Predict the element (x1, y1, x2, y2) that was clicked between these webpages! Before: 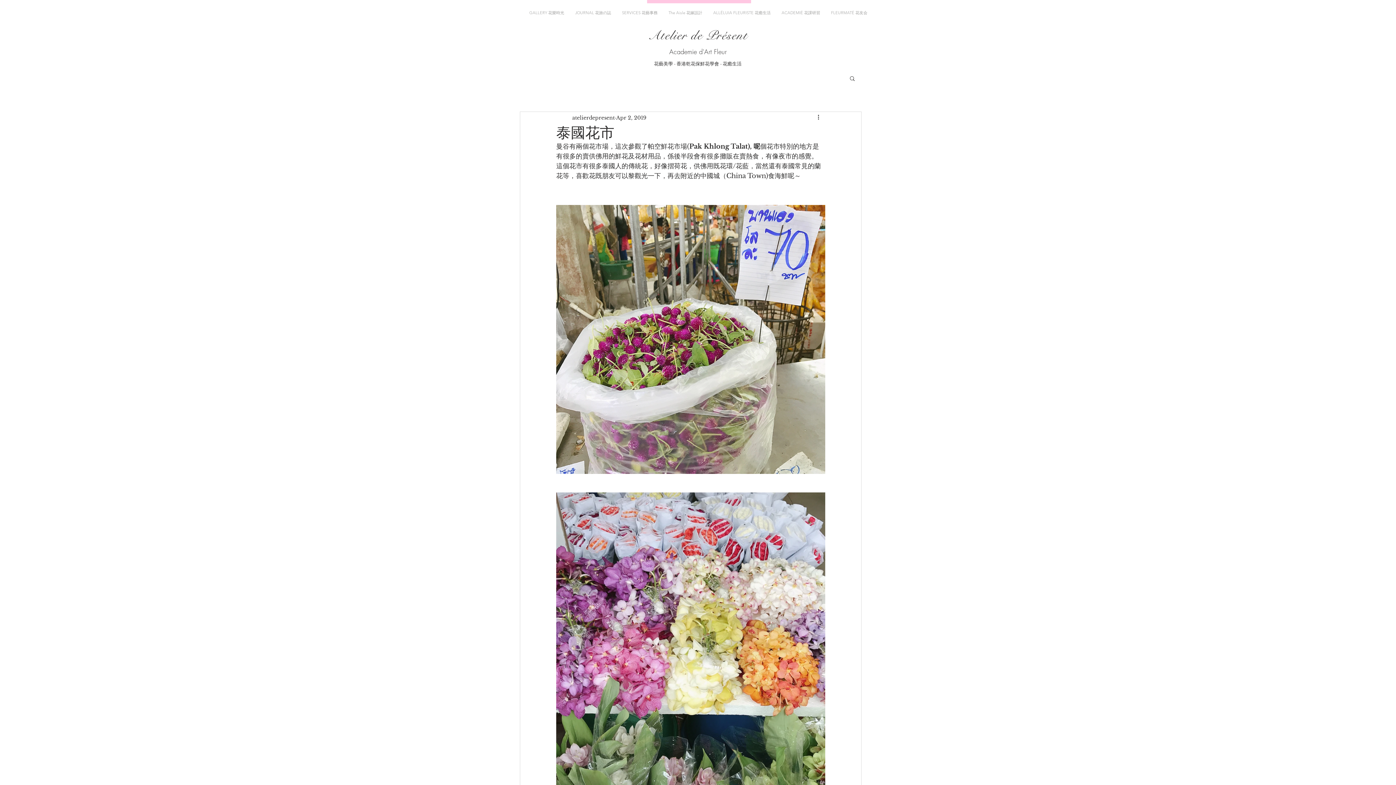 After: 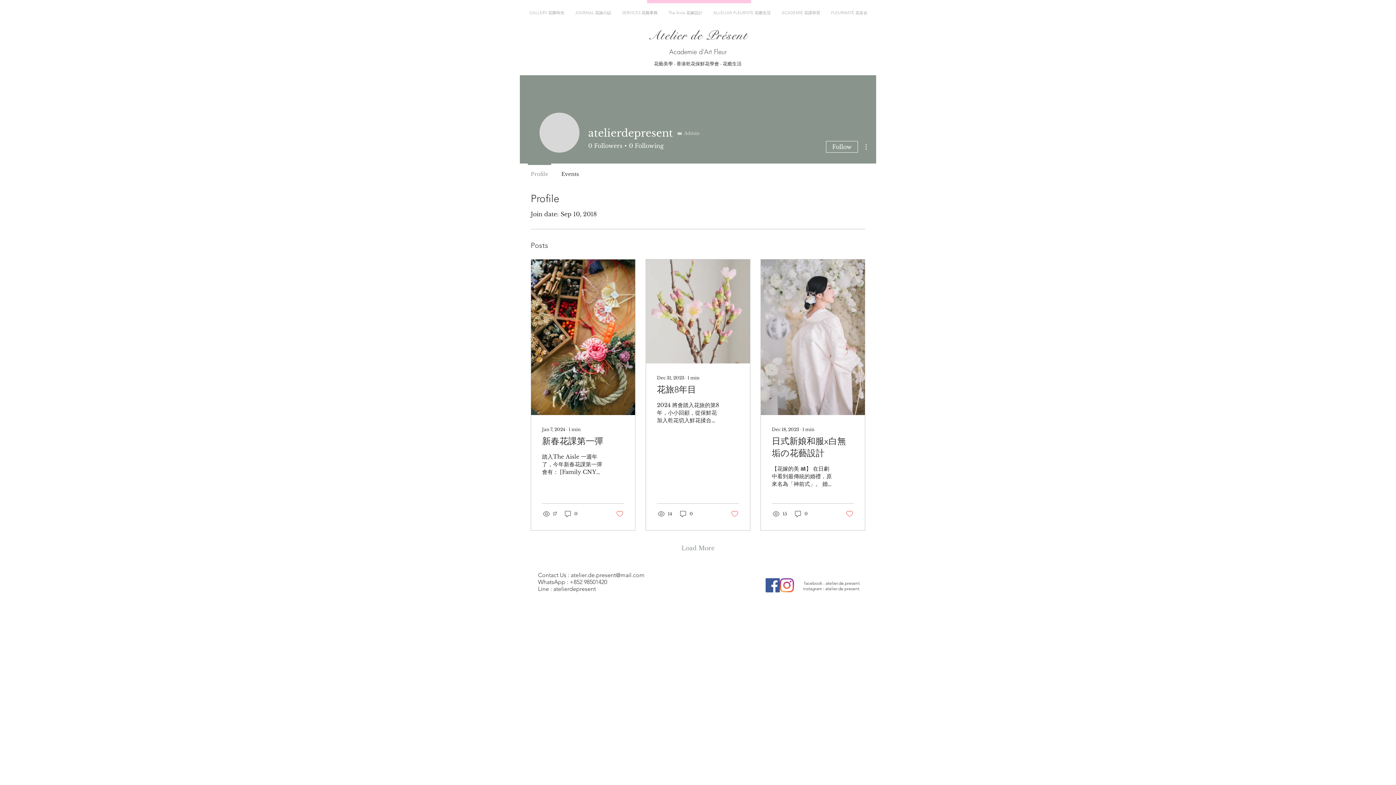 Action: label: atelierdepresent bbox: (572, 114, 614, 121)